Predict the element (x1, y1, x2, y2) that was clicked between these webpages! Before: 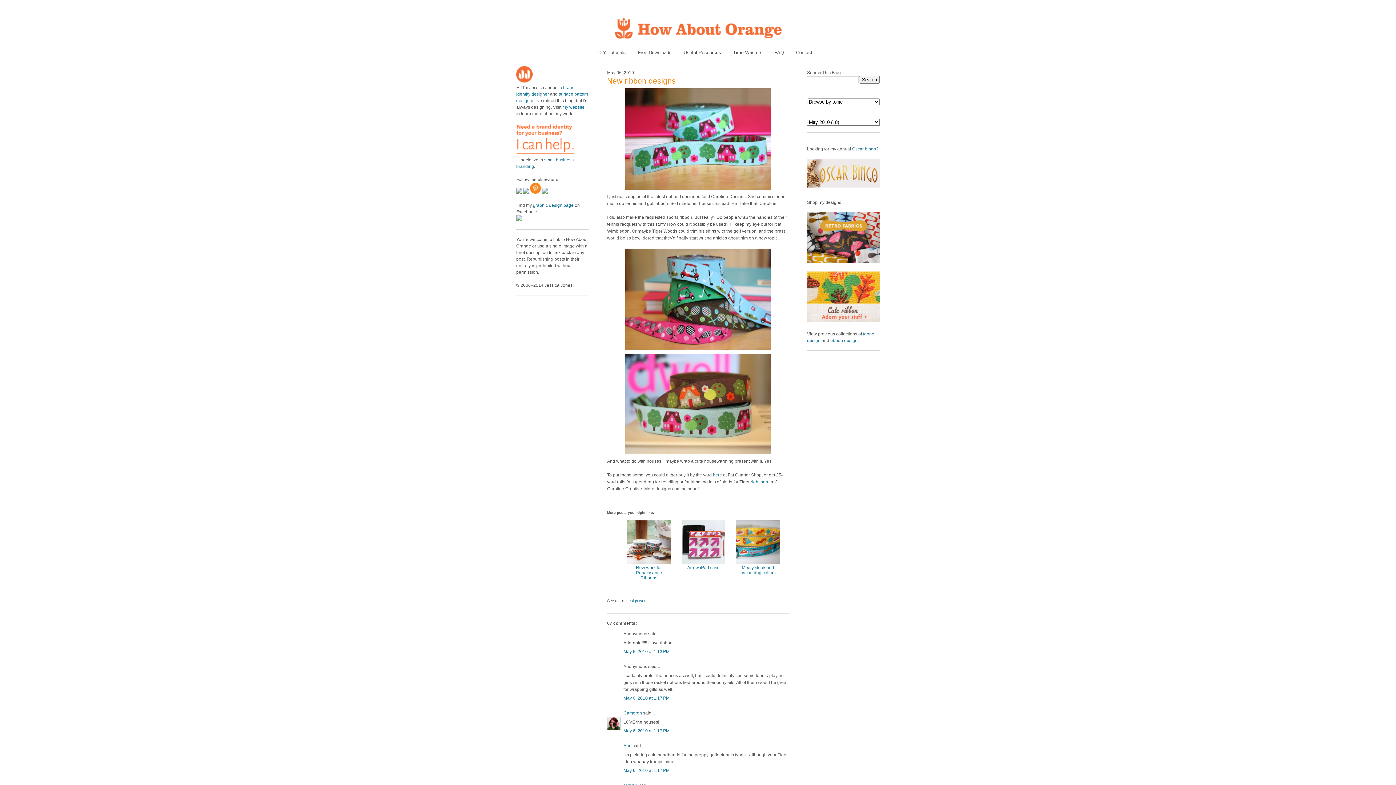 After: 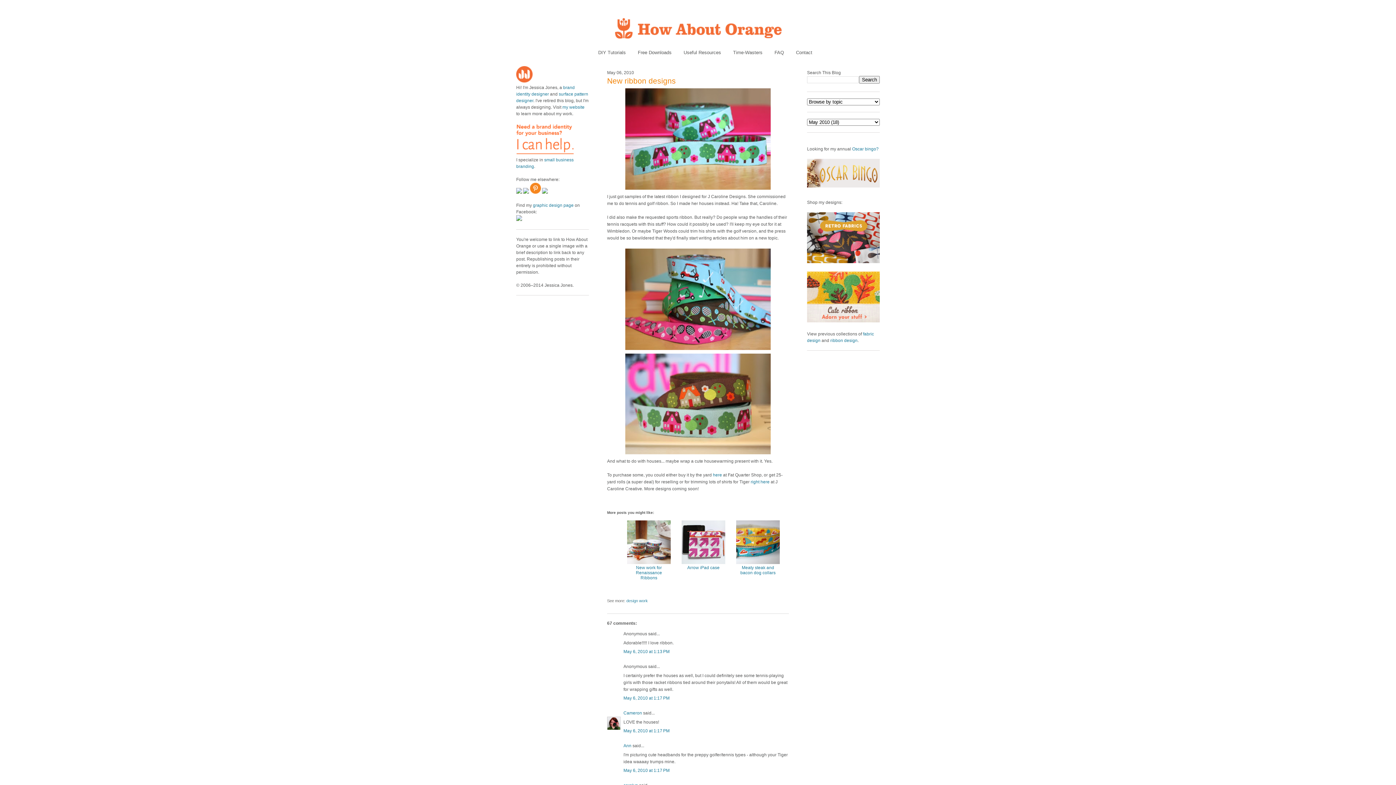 Action: bbox: (516, 150, 589, 156)